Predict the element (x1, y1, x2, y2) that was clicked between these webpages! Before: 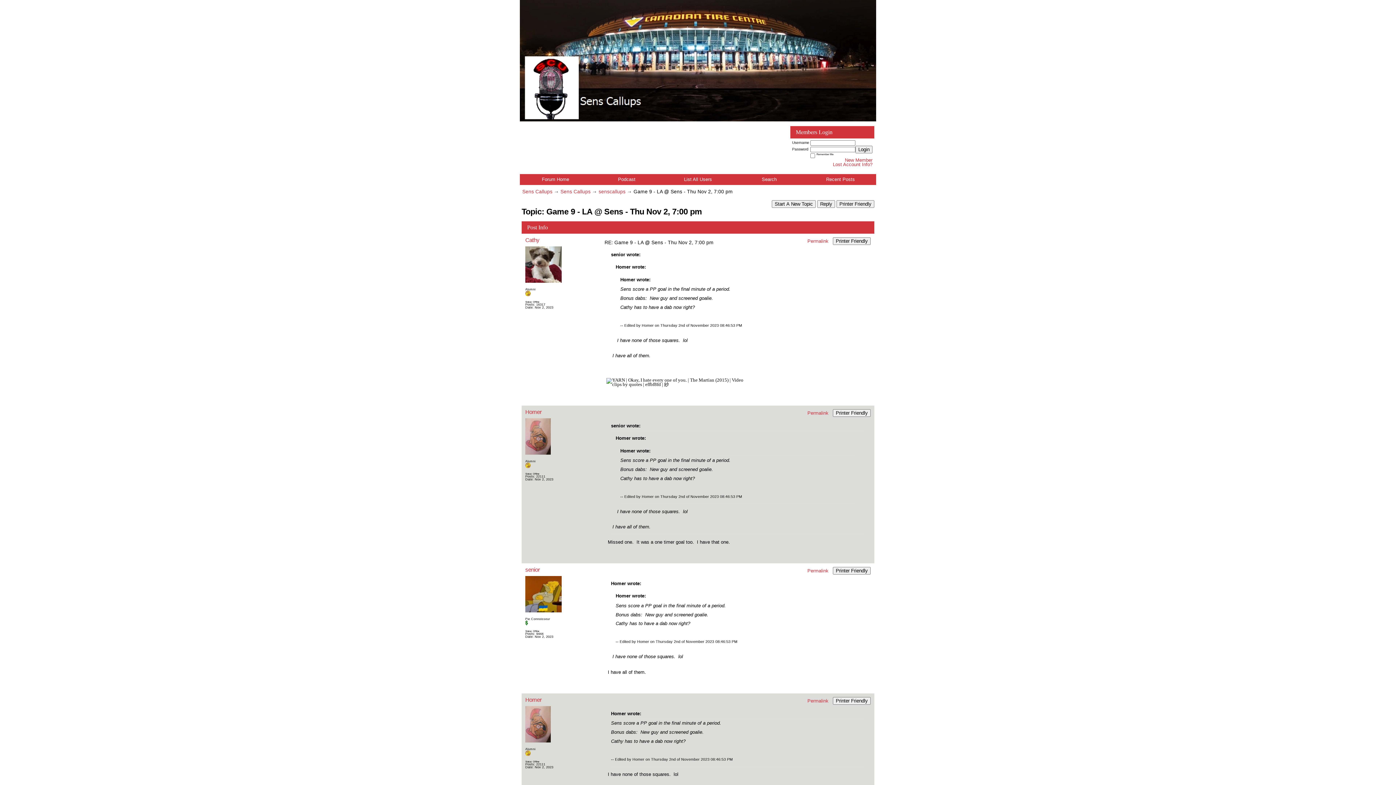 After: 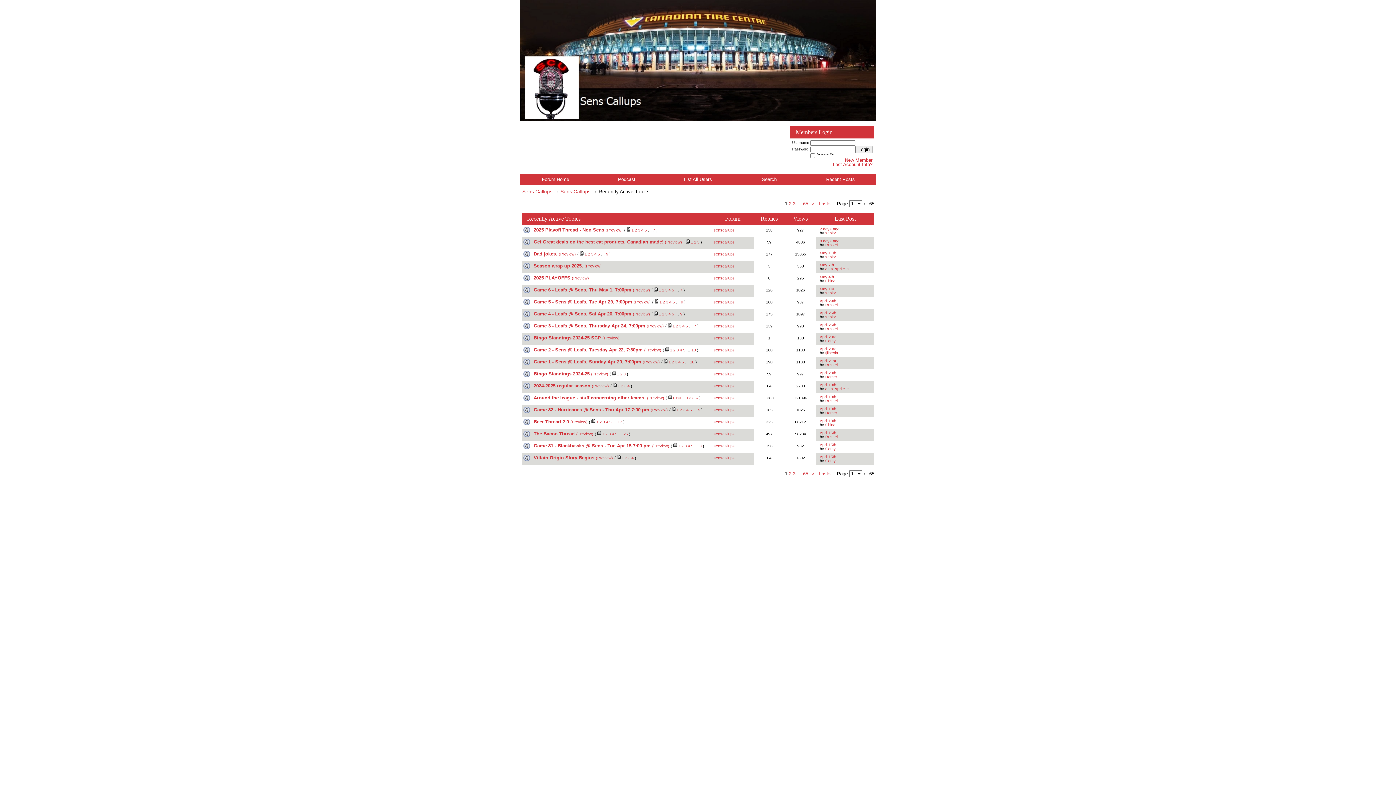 Action: bbox: (826, 176, 855, 182) label: Recent Posts